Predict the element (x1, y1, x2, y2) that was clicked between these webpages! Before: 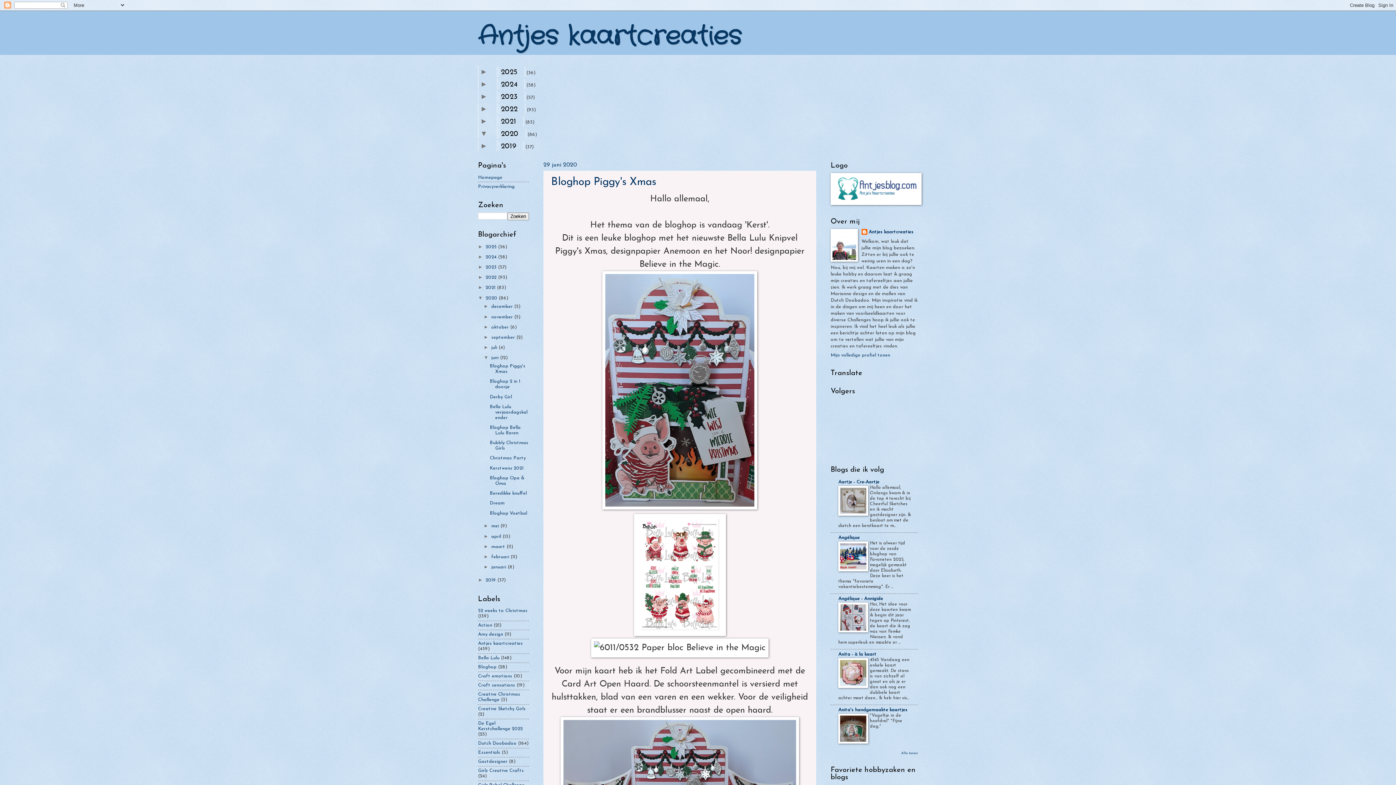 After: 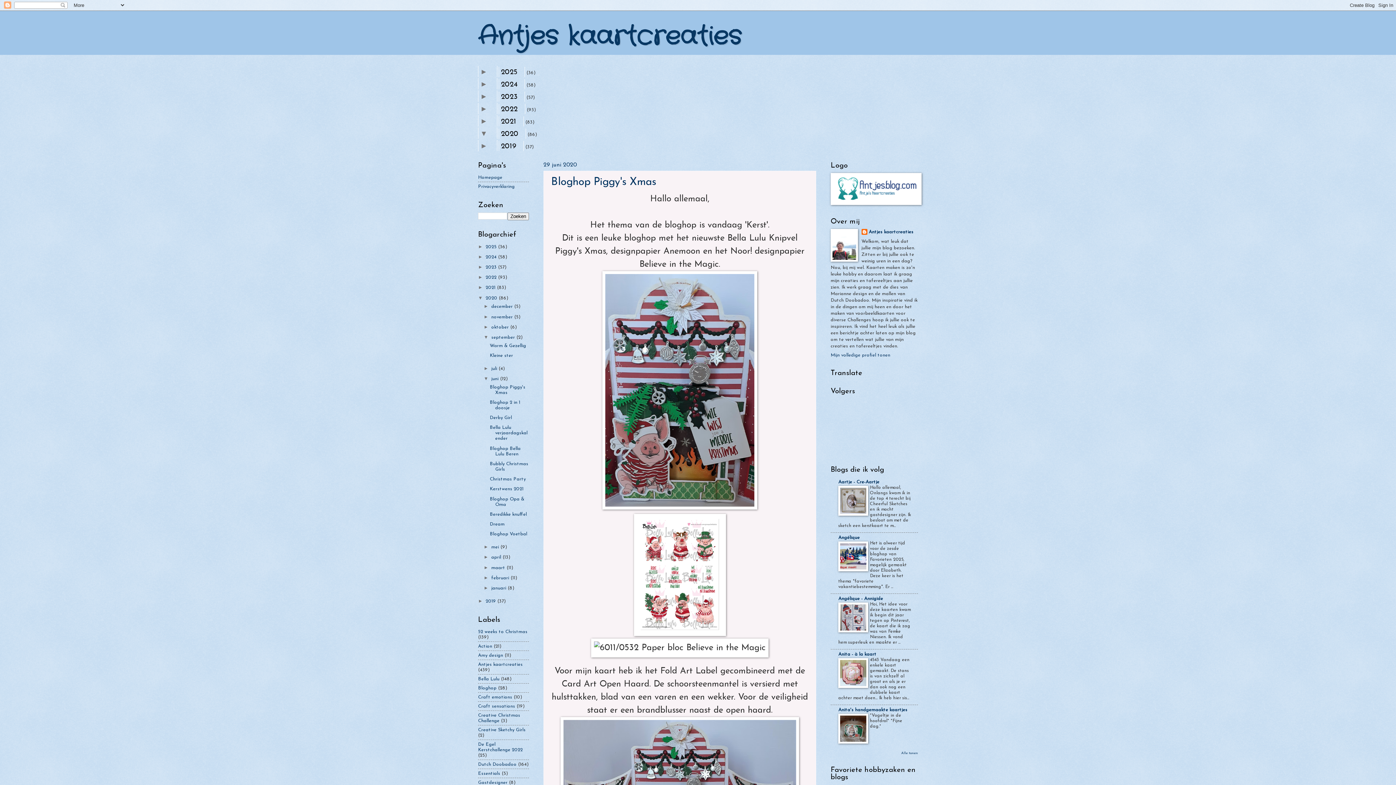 Action: bbox: (483, 334, 491, 339) label: ►  